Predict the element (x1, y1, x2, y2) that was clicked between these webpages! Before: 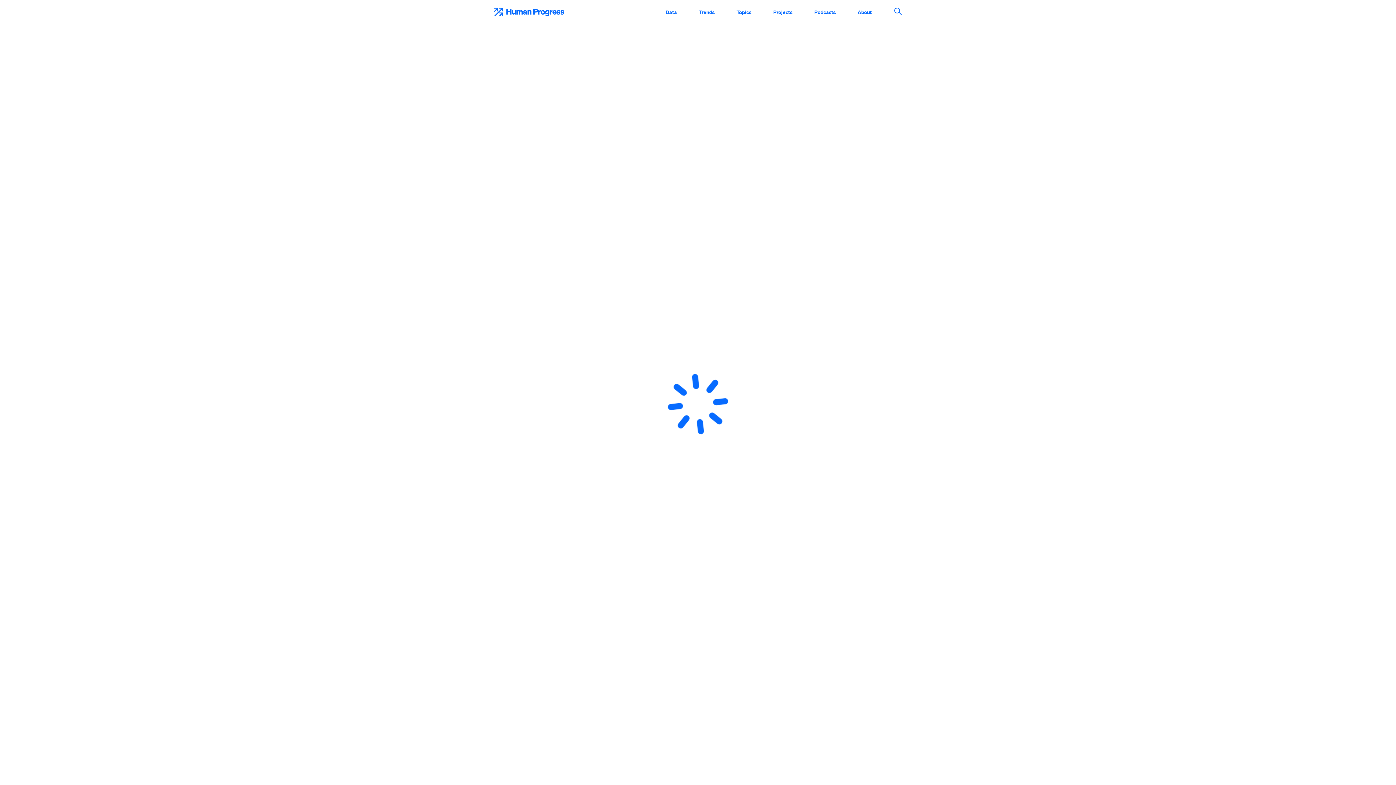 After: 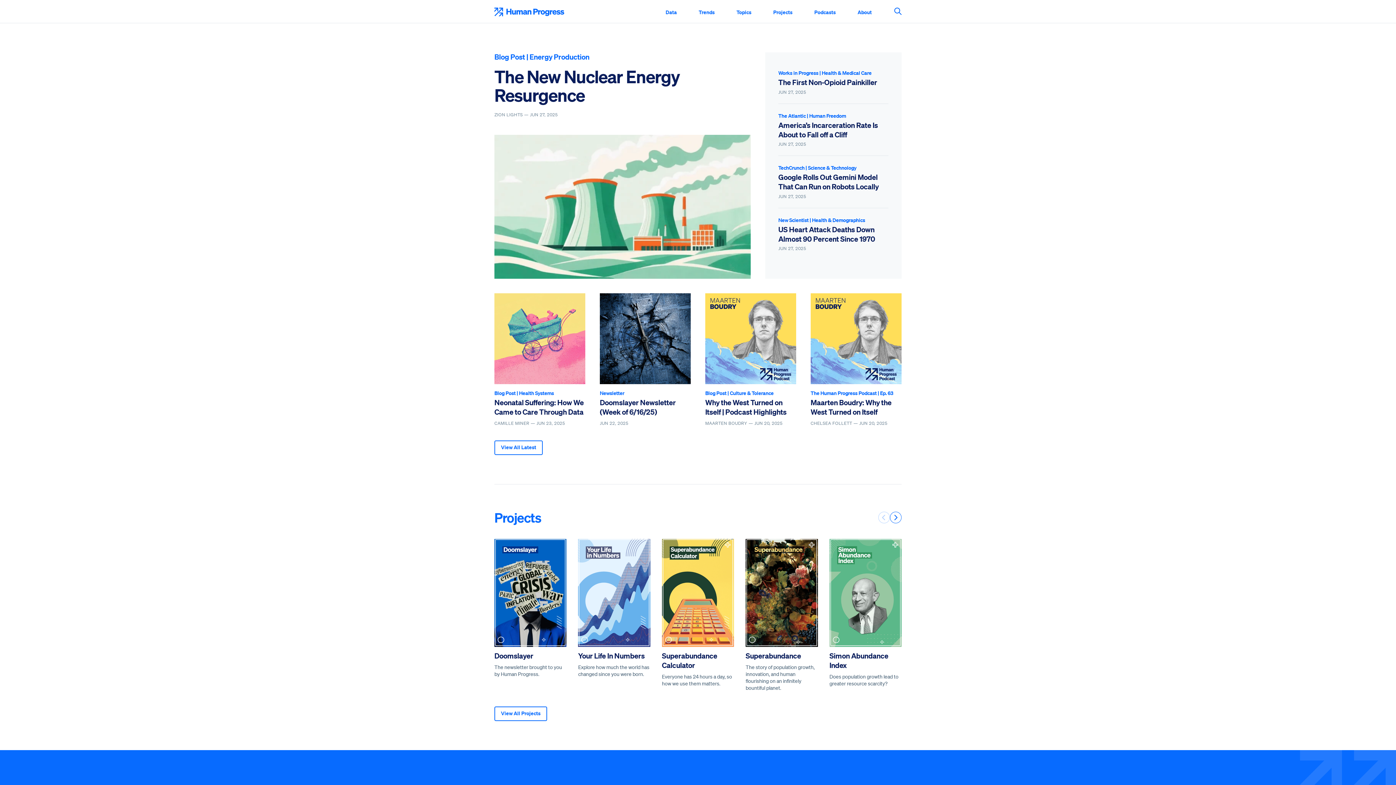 Action: label: Human Progress bbox: (494, 7, 665, 16)